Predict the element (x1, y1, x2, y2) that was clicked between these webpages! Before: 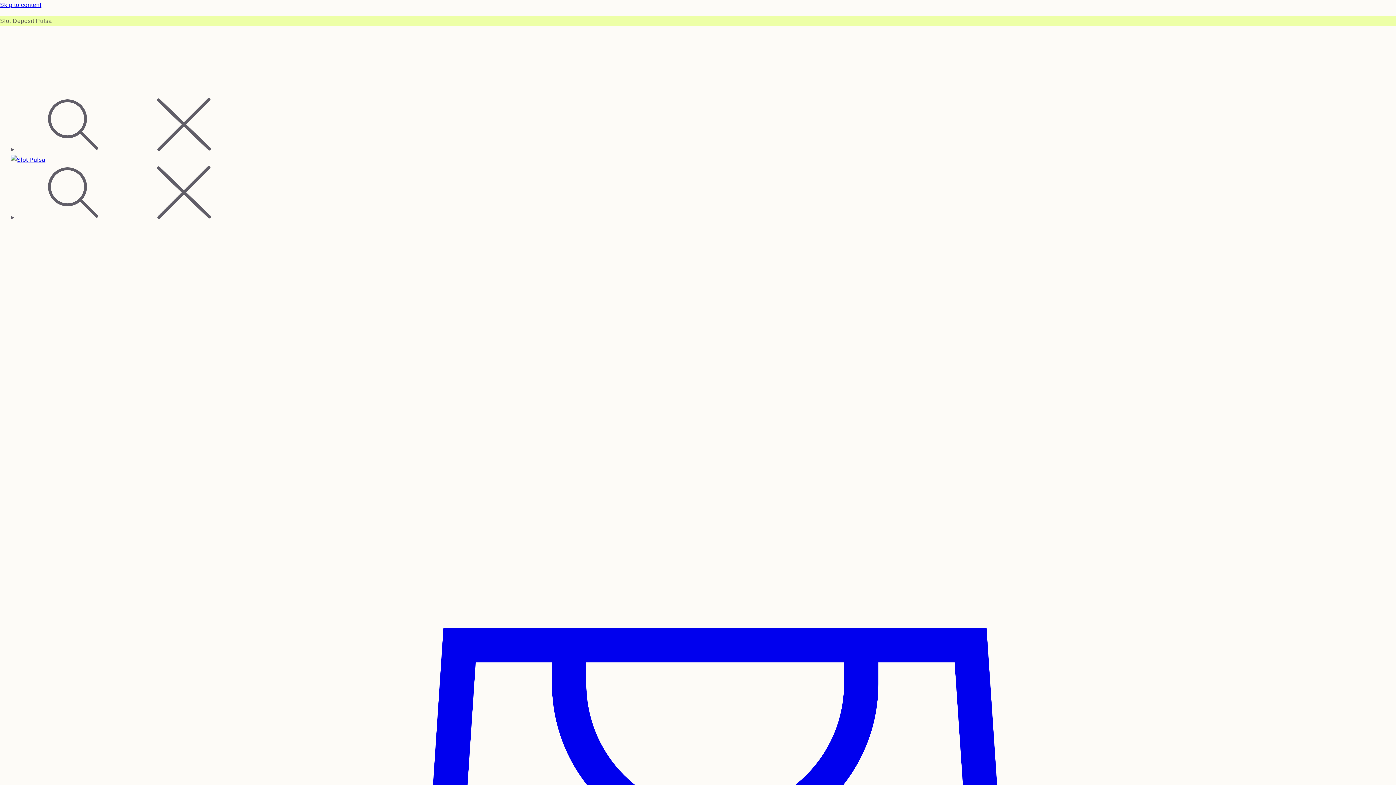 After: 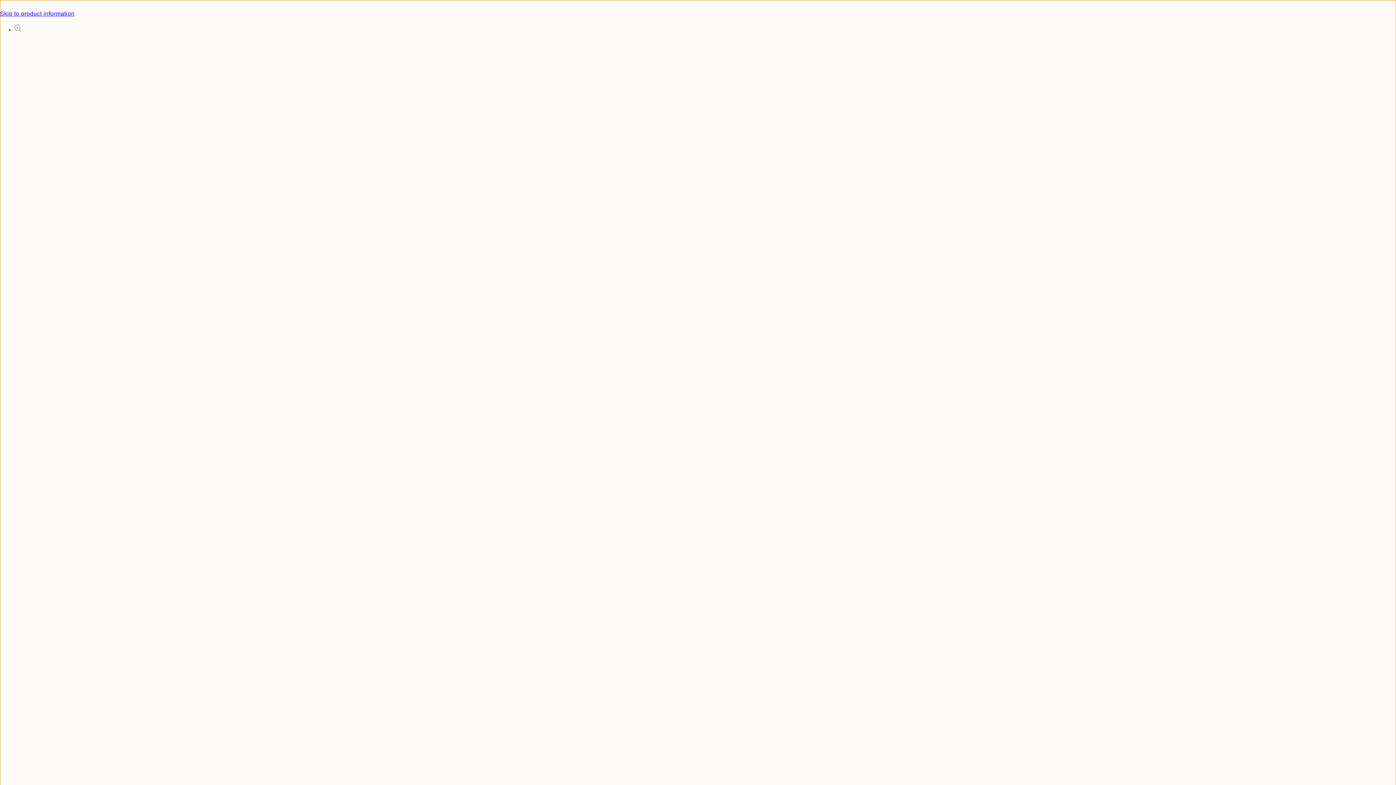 Action: bbox: (0, 0, 1396, 10) label: Skip to content